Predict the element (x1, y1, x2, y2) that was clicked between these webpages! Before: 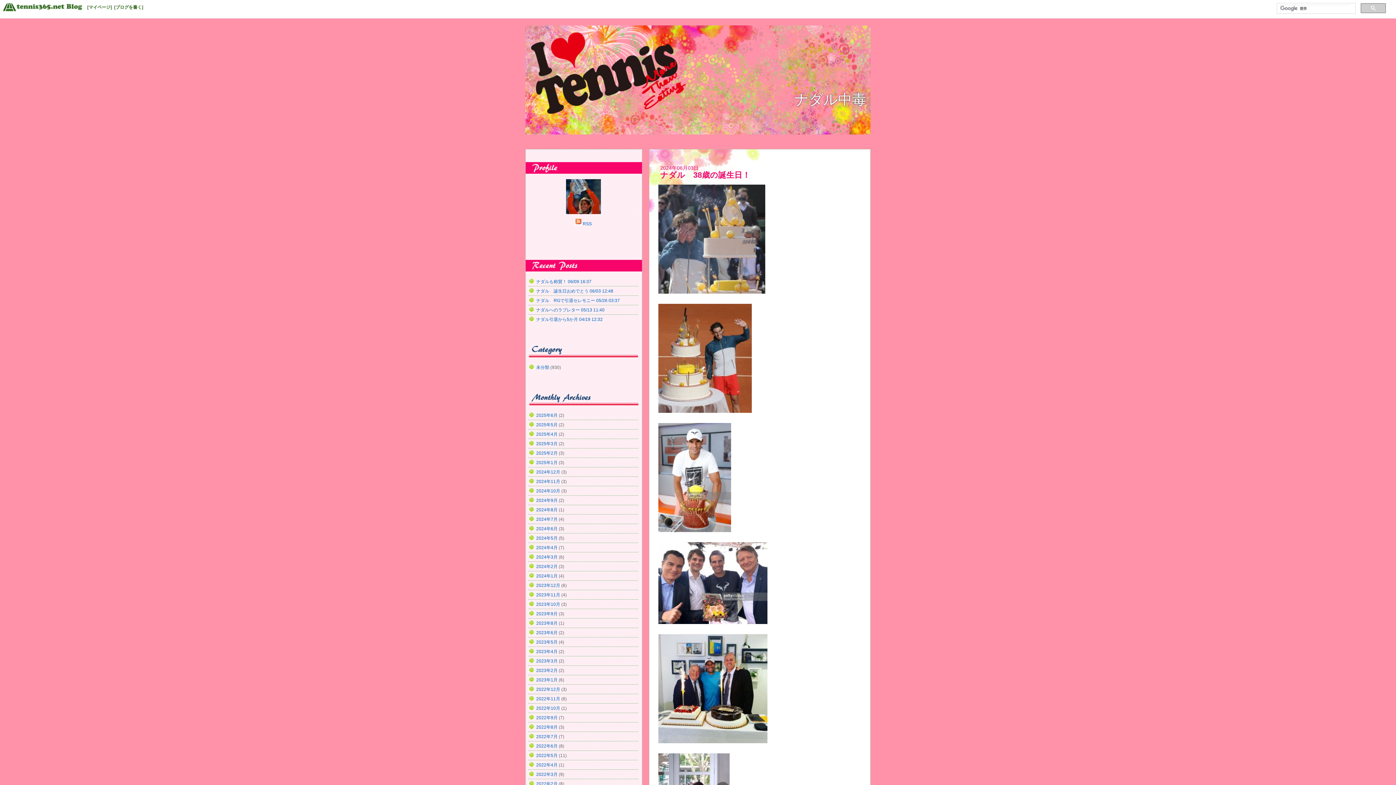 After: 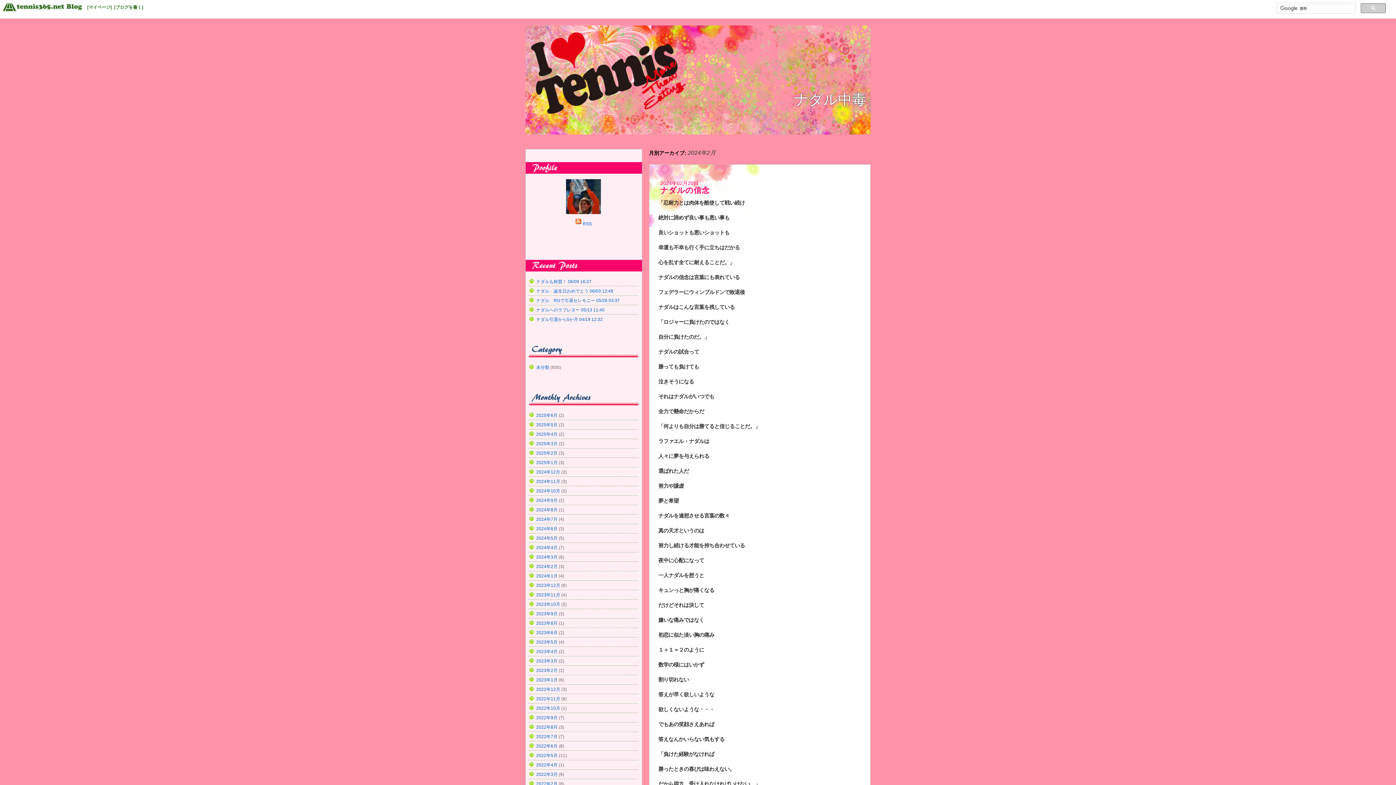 Action: label: 2024年2月 bbox: (536, 564, 557, 569)